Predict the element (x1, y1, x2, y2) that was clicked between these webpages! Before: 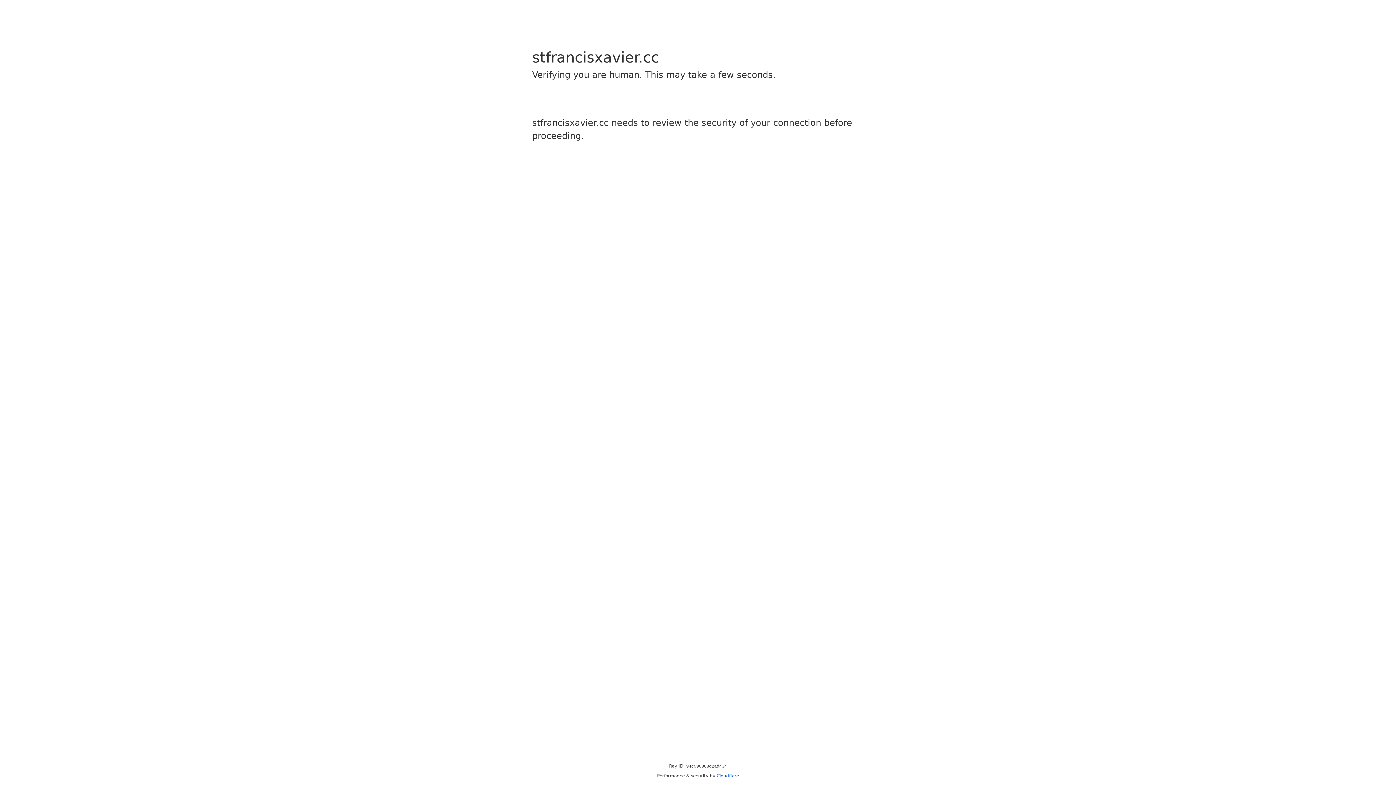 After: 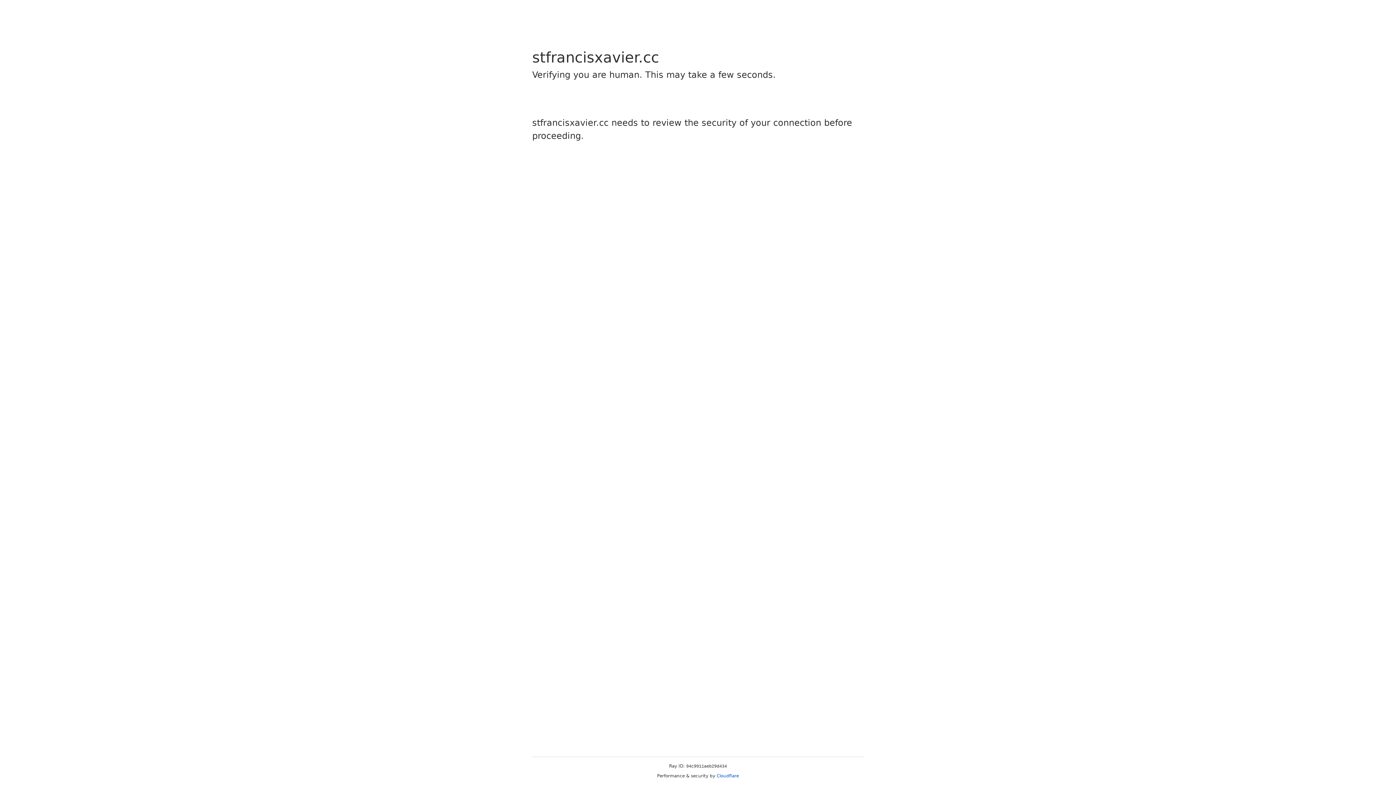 Action: label: Cloudflare bbox: (716, 773, 739, 778)